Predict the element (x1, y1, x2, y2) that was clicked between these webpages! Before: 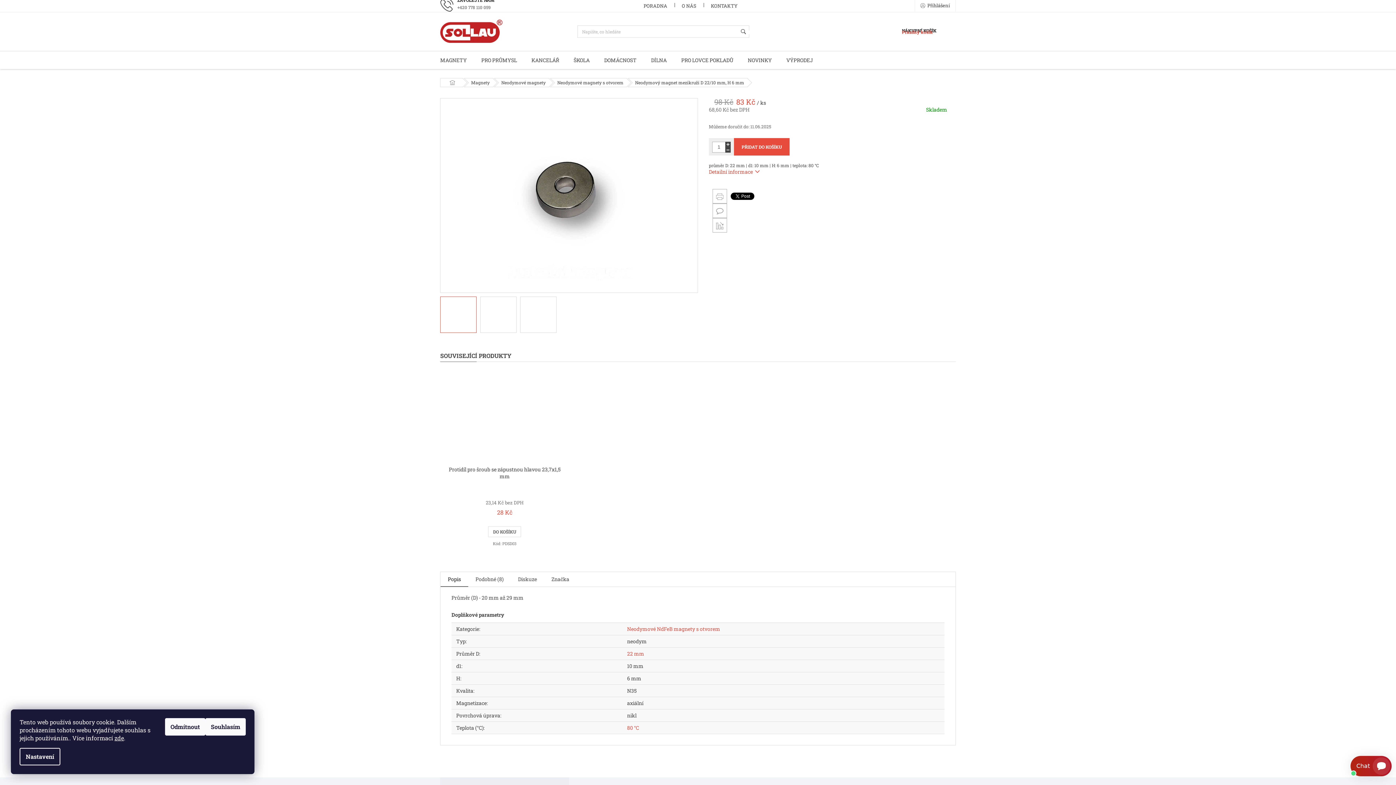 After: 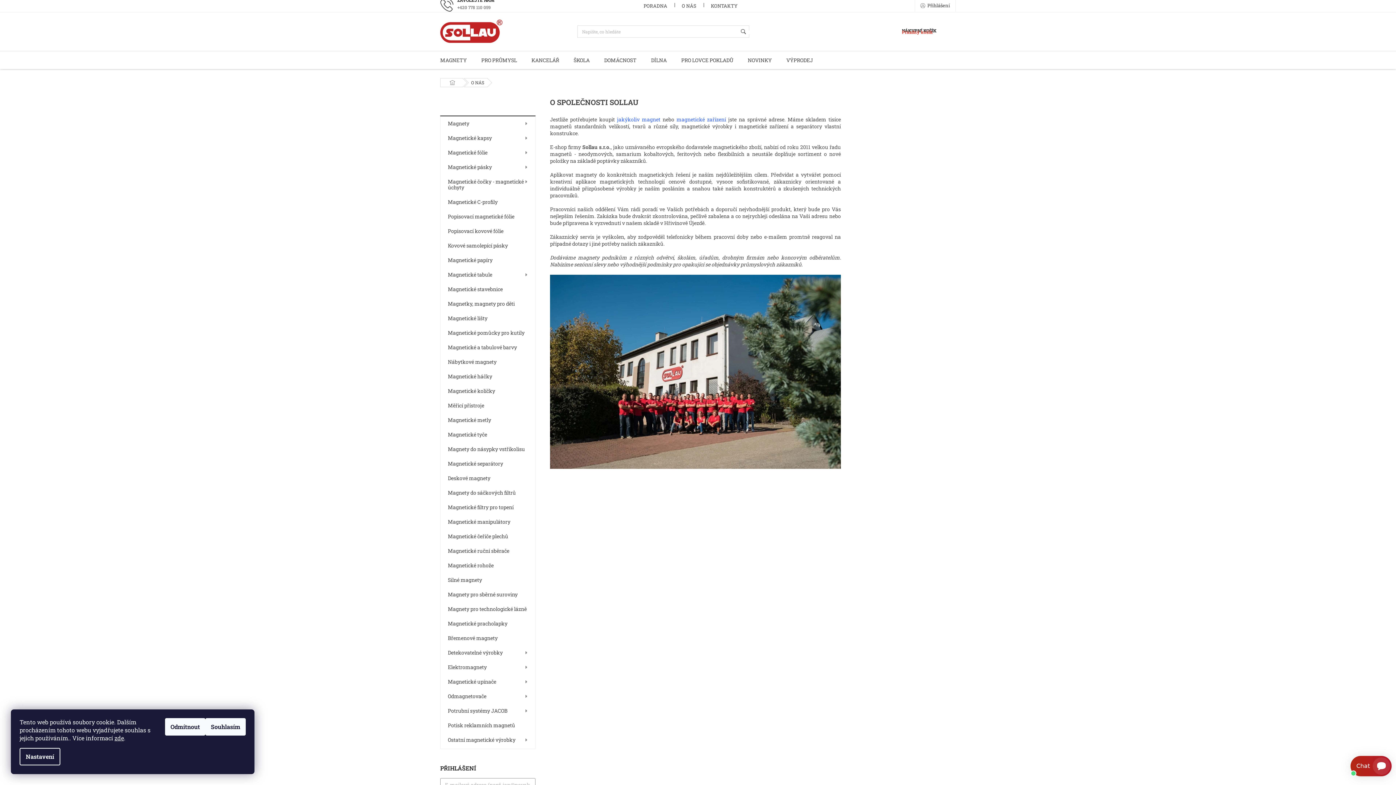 Action: bbox: (674, 1, 703, 10) label: O NÁS